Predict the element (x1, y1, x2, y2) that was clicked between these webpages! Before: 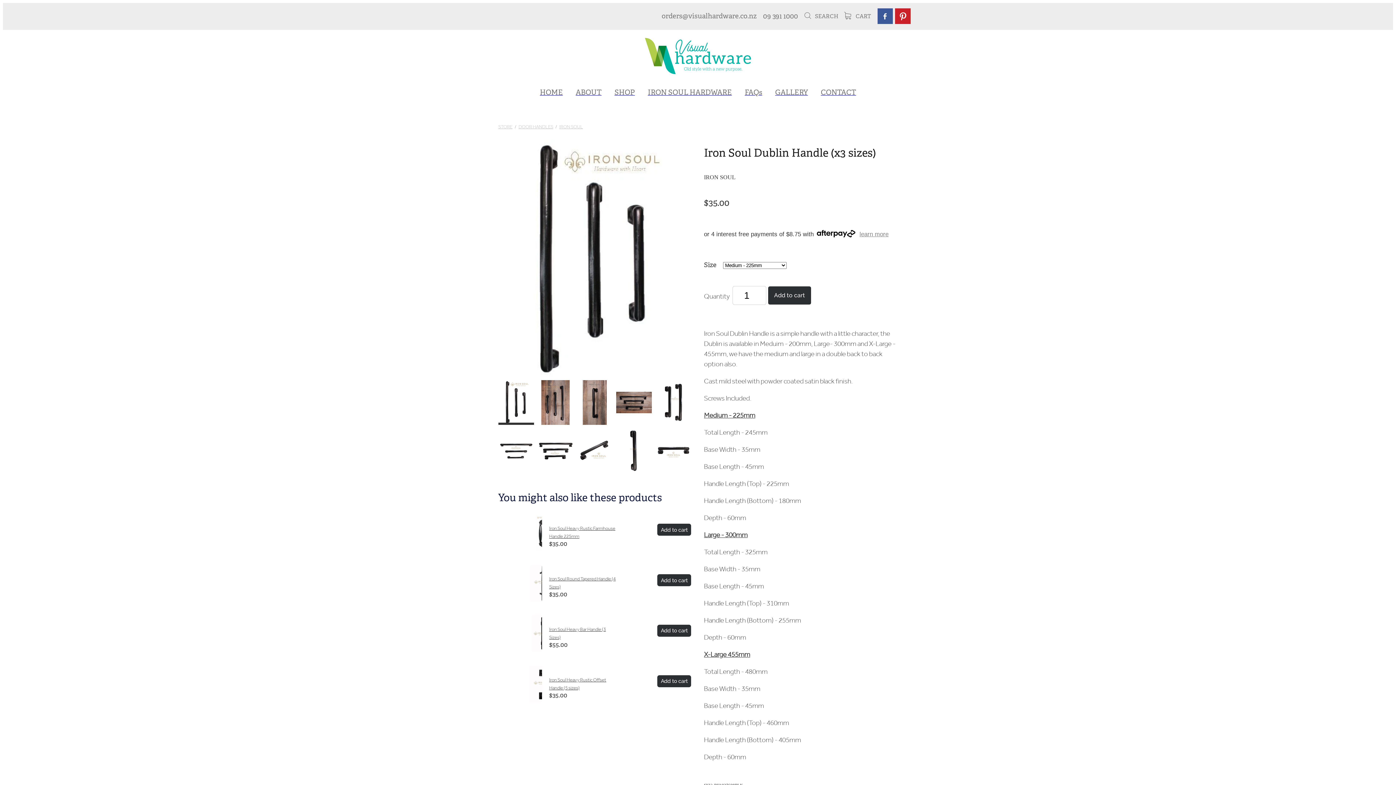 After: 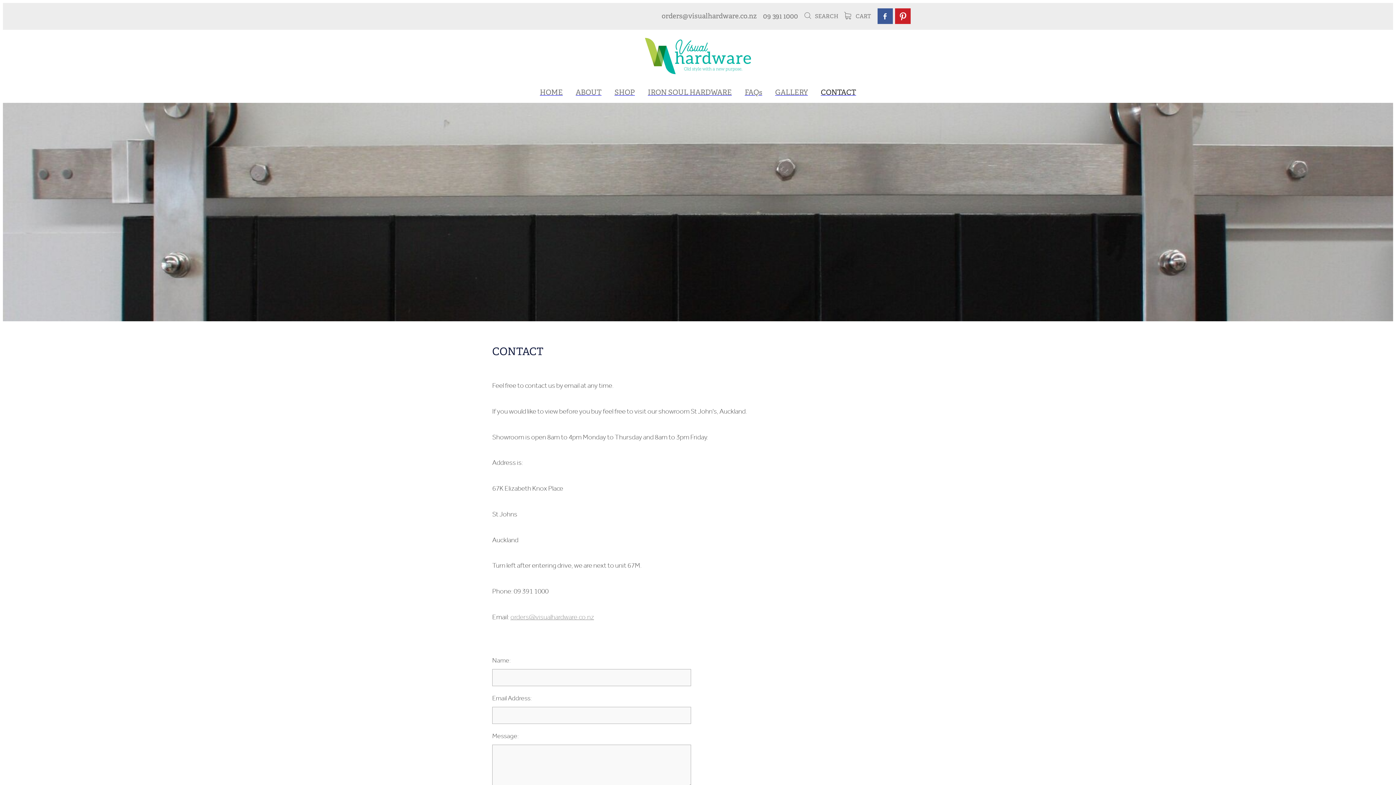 Action: bbox: (814, 82, 862, 102) label: CONTACT